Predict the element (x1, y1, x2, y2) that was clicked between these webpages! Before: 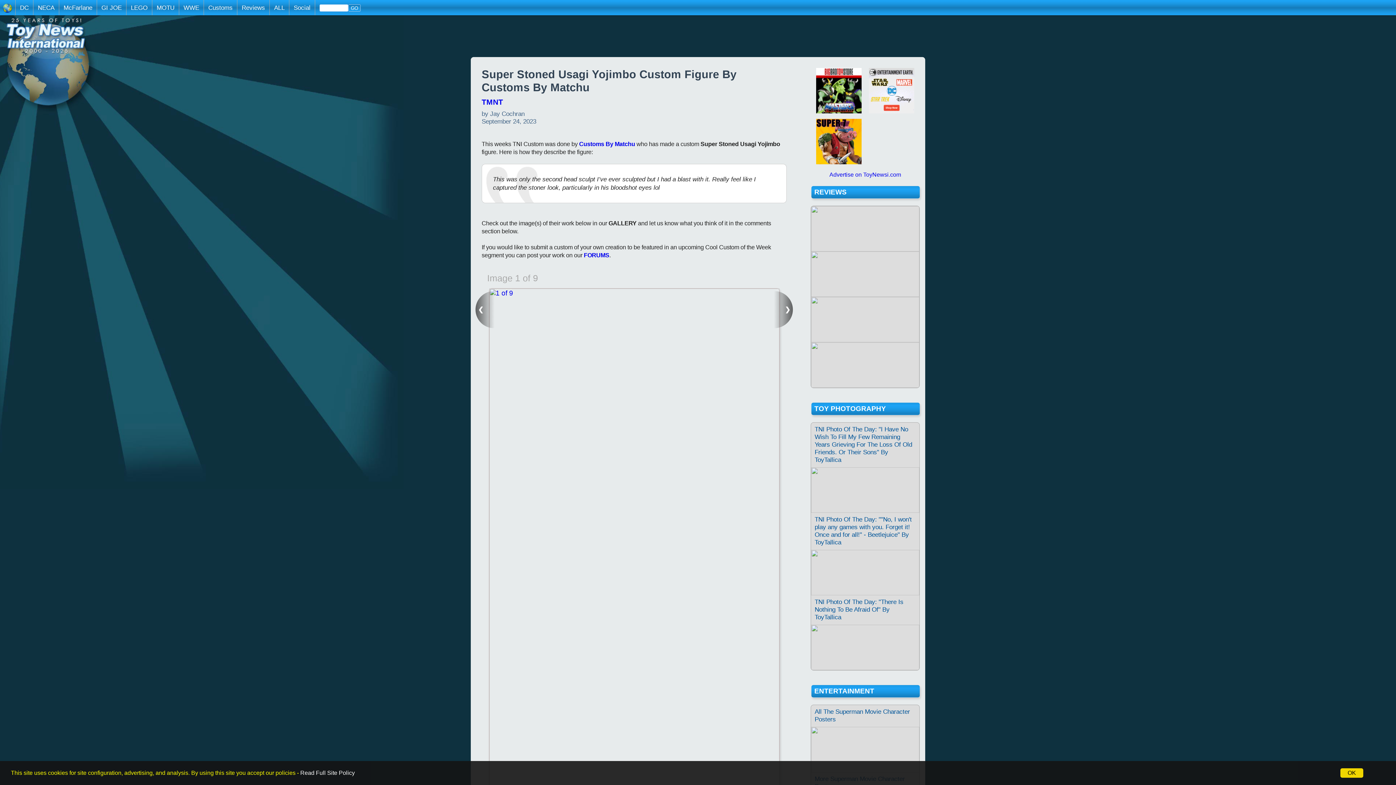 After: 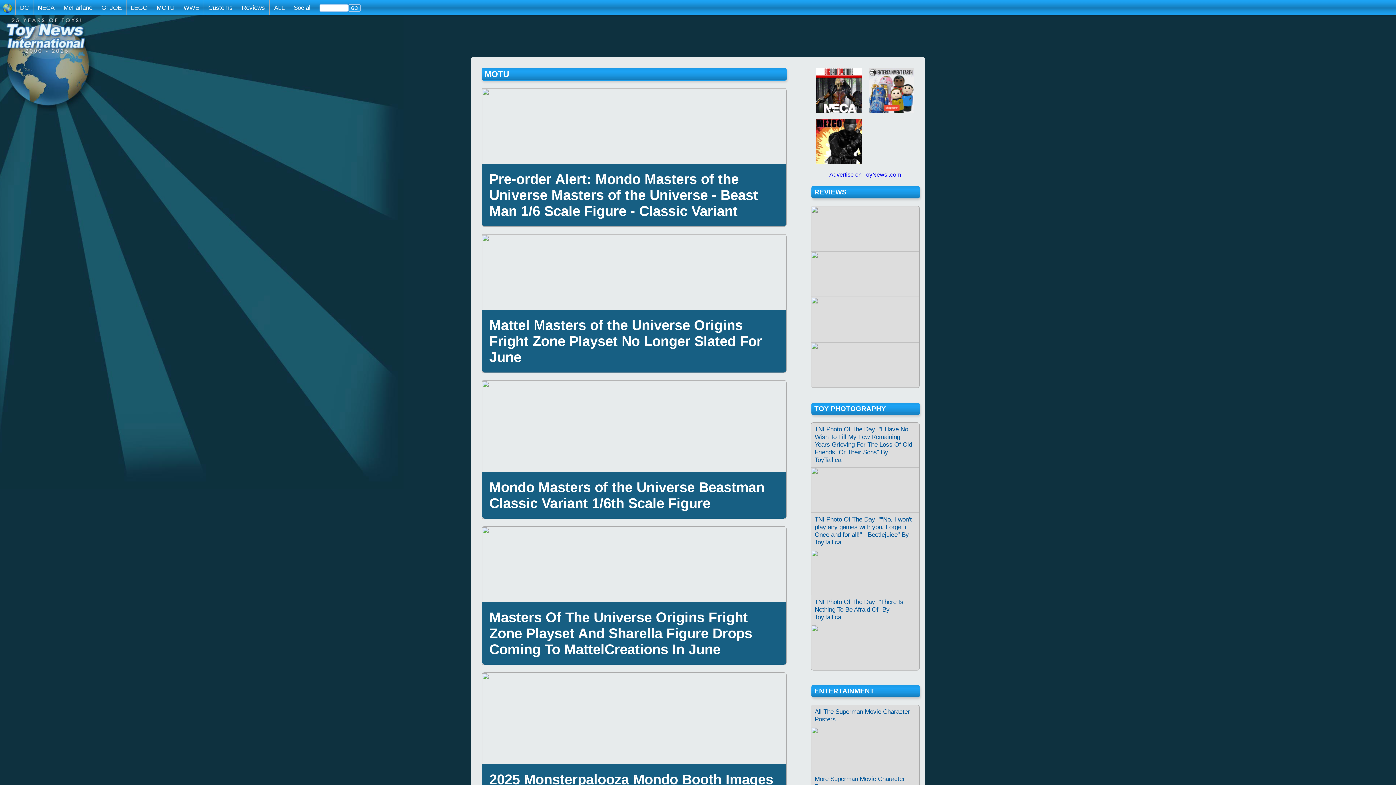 Action: label: MOTU bbox: (152, 0, 178, 15)